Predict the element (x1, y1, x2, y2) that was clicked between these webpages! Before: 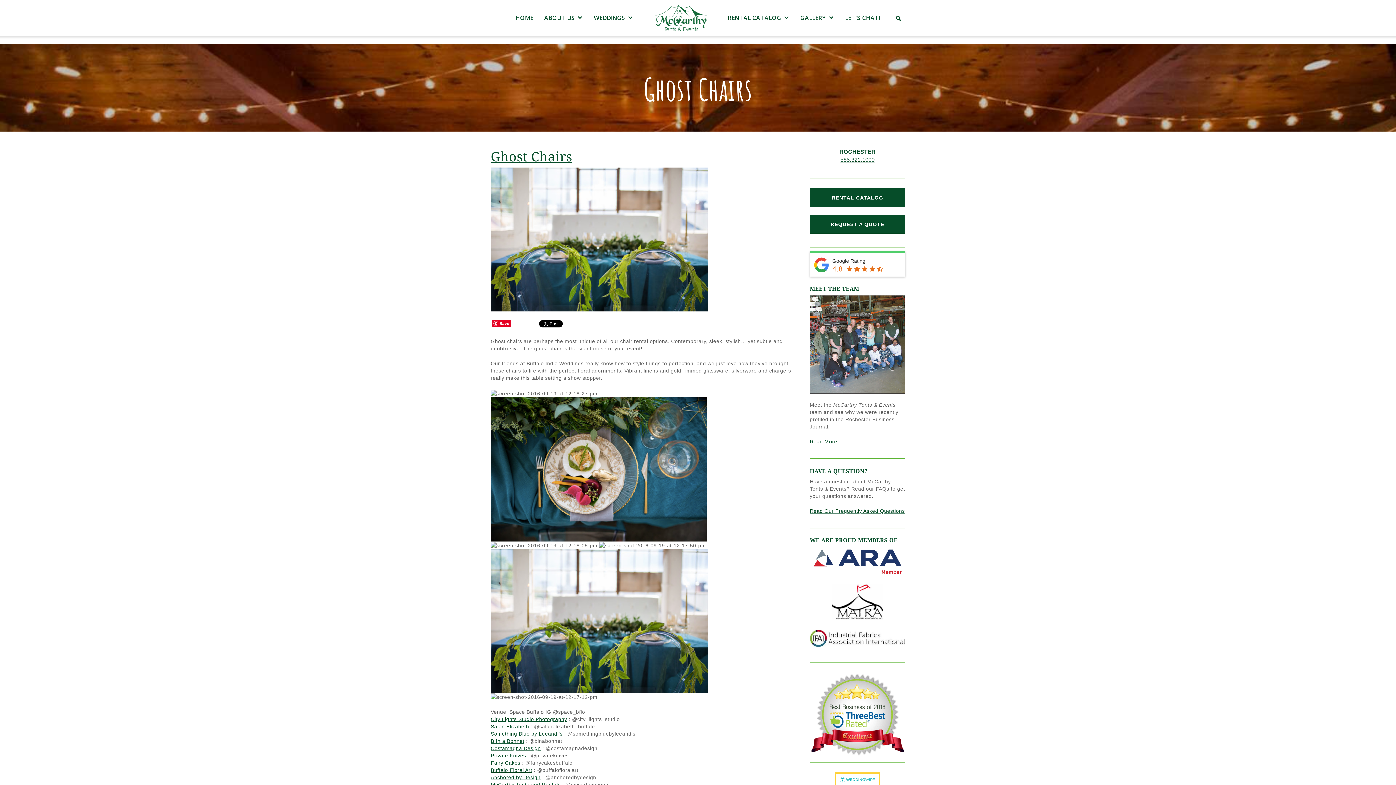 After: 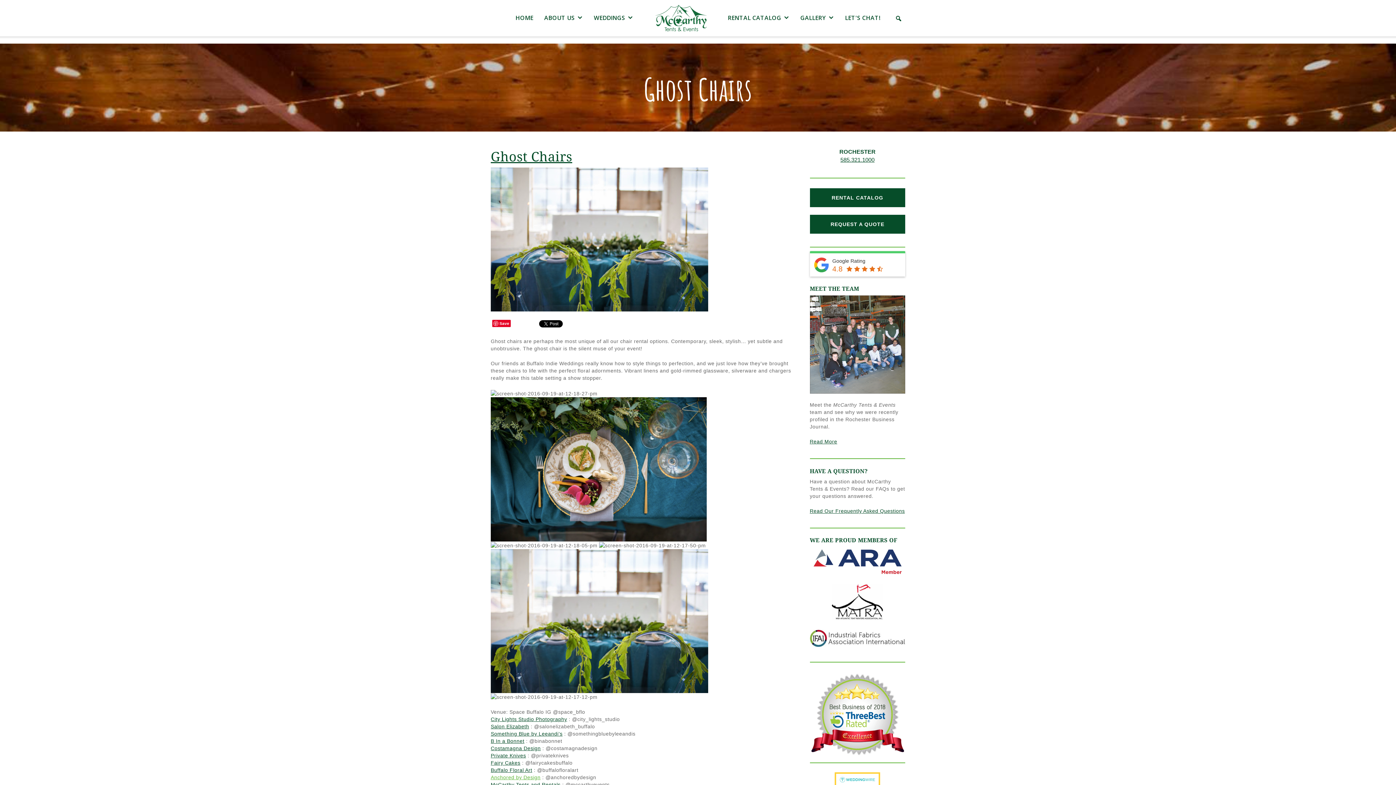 Action: bbox: (490, 774, 540, 780) label: Anchored by Design